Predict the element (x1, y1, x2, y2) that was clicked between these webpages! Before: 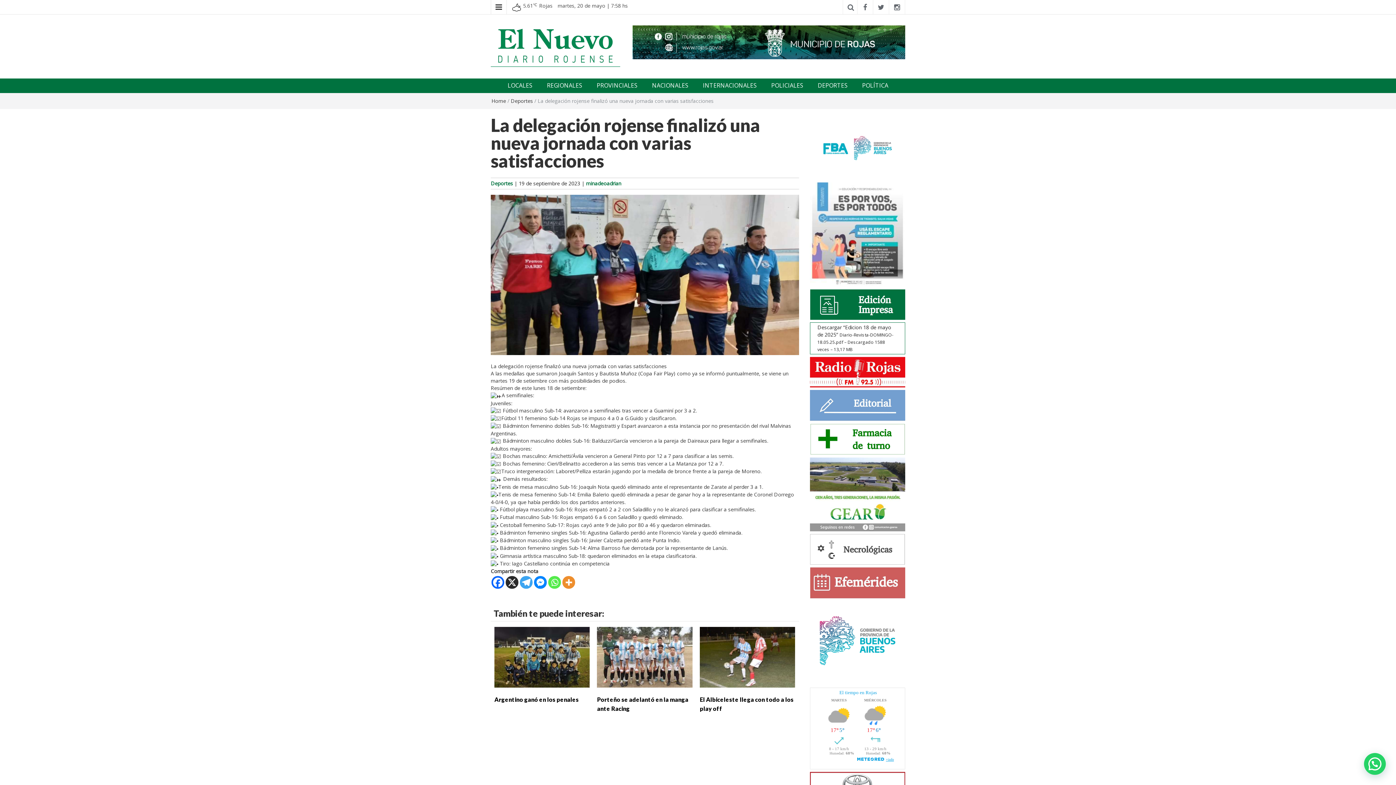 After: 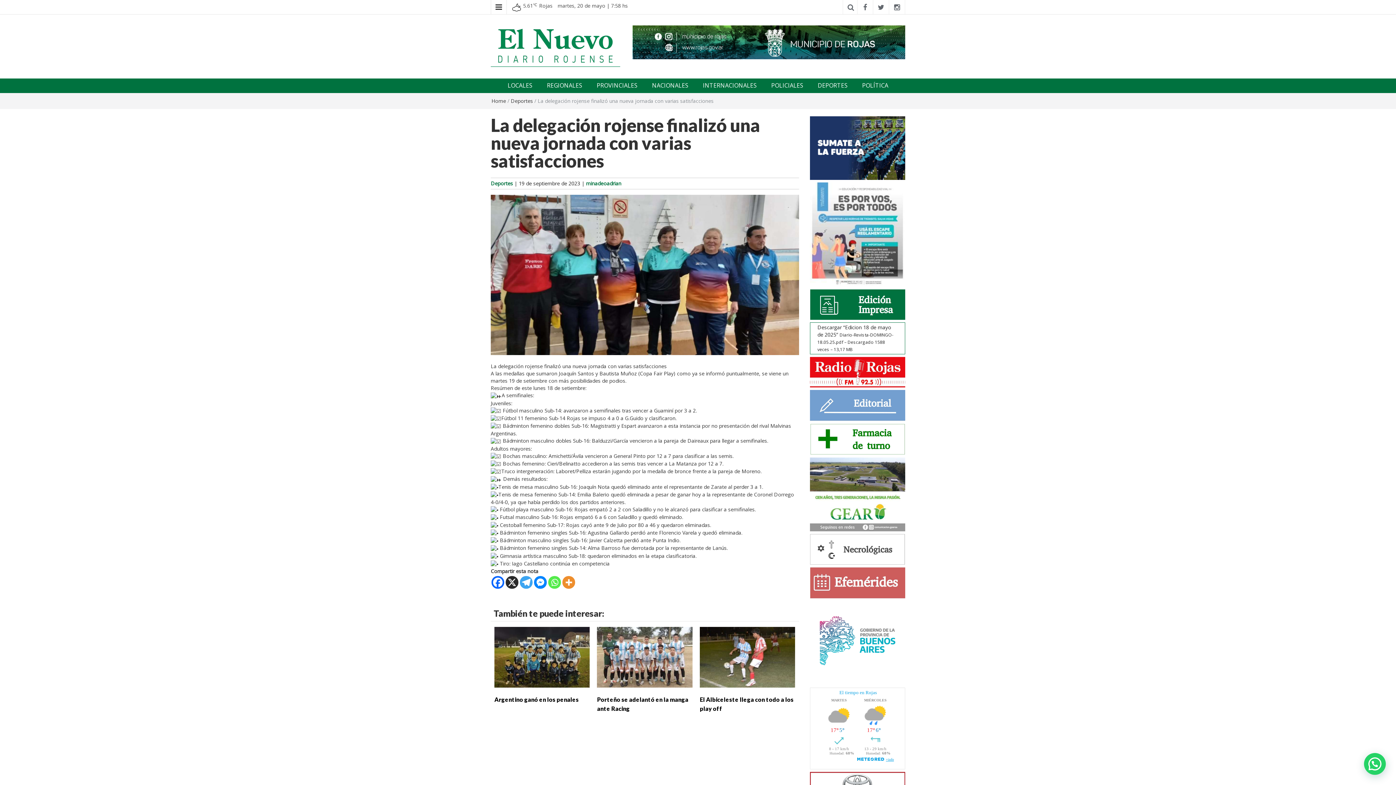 Action: bbox: (810, 490, 905, 497)